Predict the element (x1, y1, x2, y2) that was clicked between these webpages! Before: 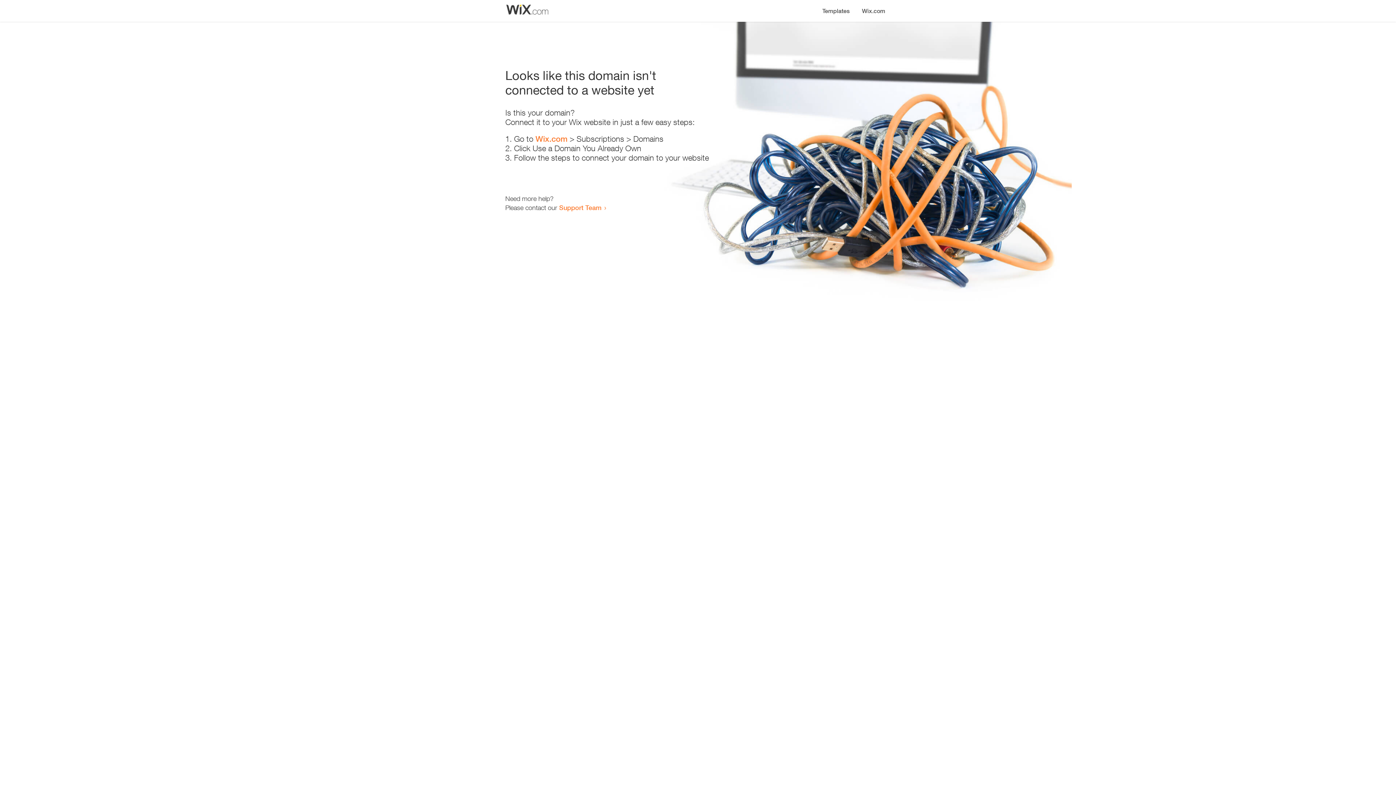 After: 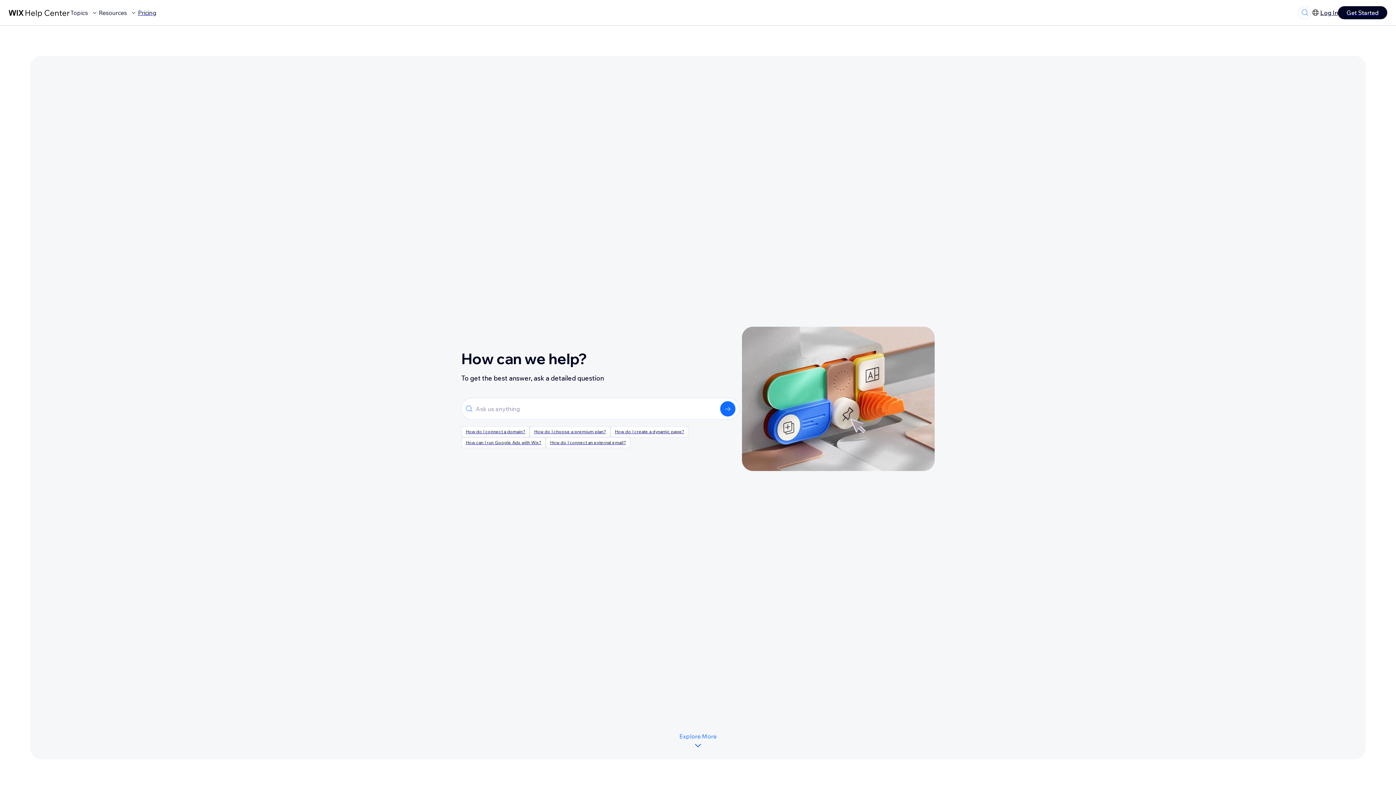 Action: label: Support Team bbox: (559, 203, 601, 211)